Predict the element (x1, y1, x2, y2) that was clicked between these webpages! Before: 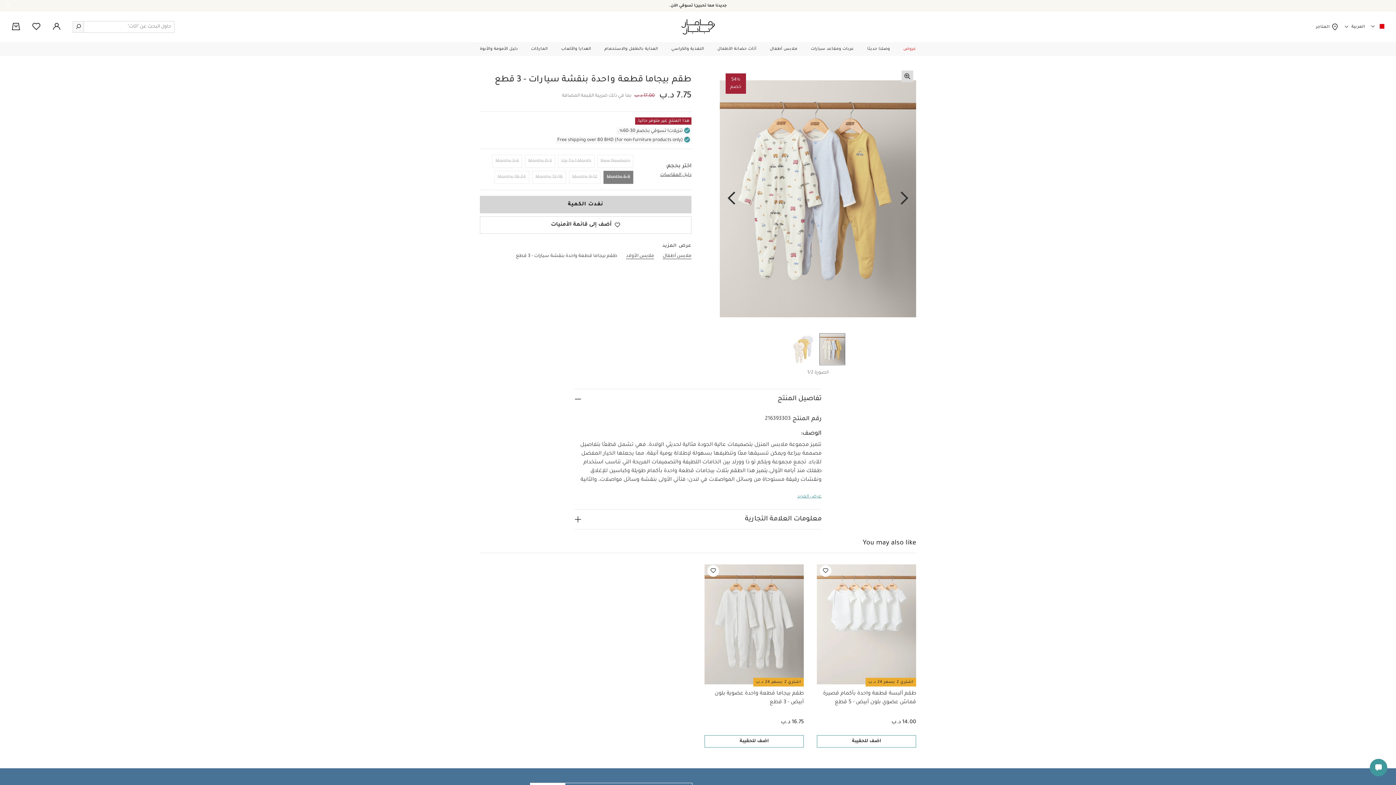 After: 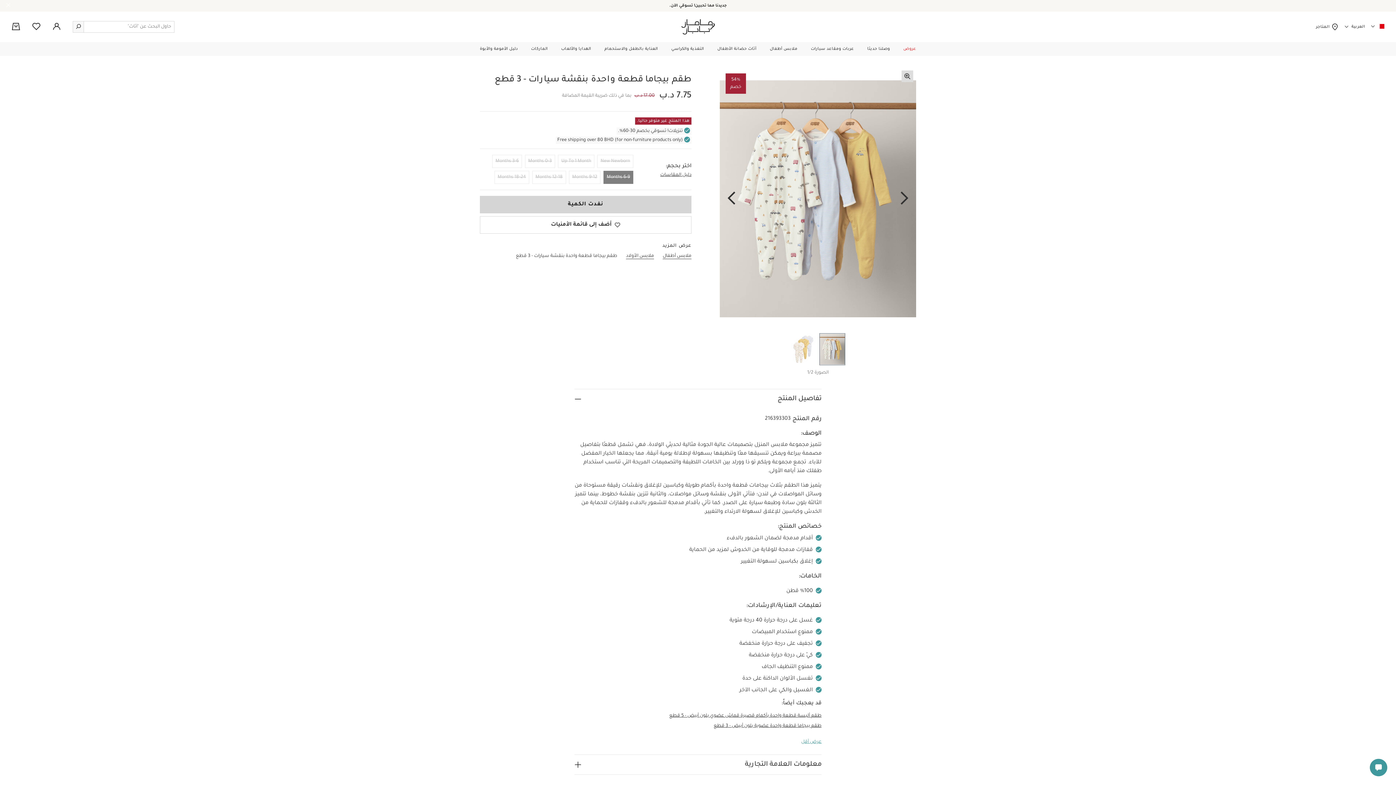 Action: bbox: (797, 493, 821, 500) label: عرض المزيد